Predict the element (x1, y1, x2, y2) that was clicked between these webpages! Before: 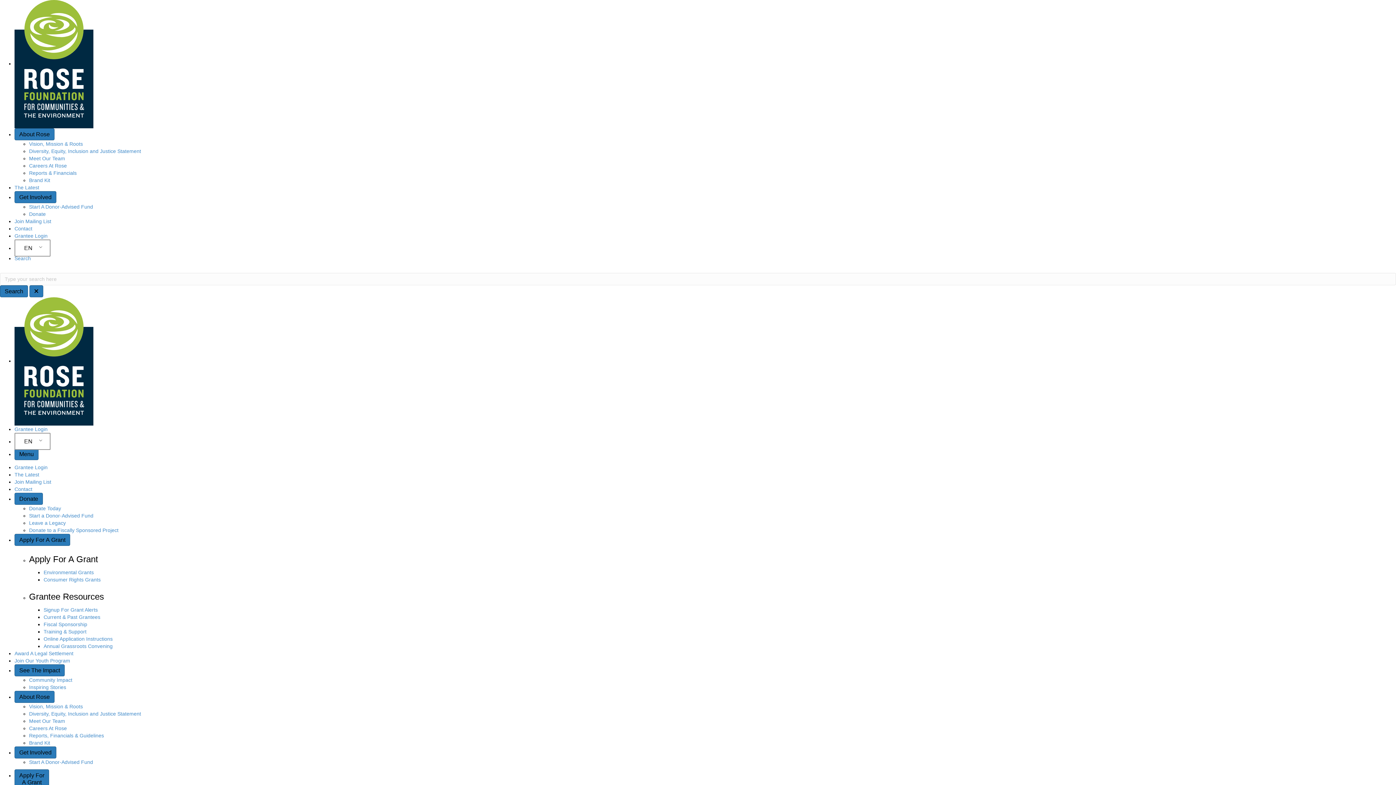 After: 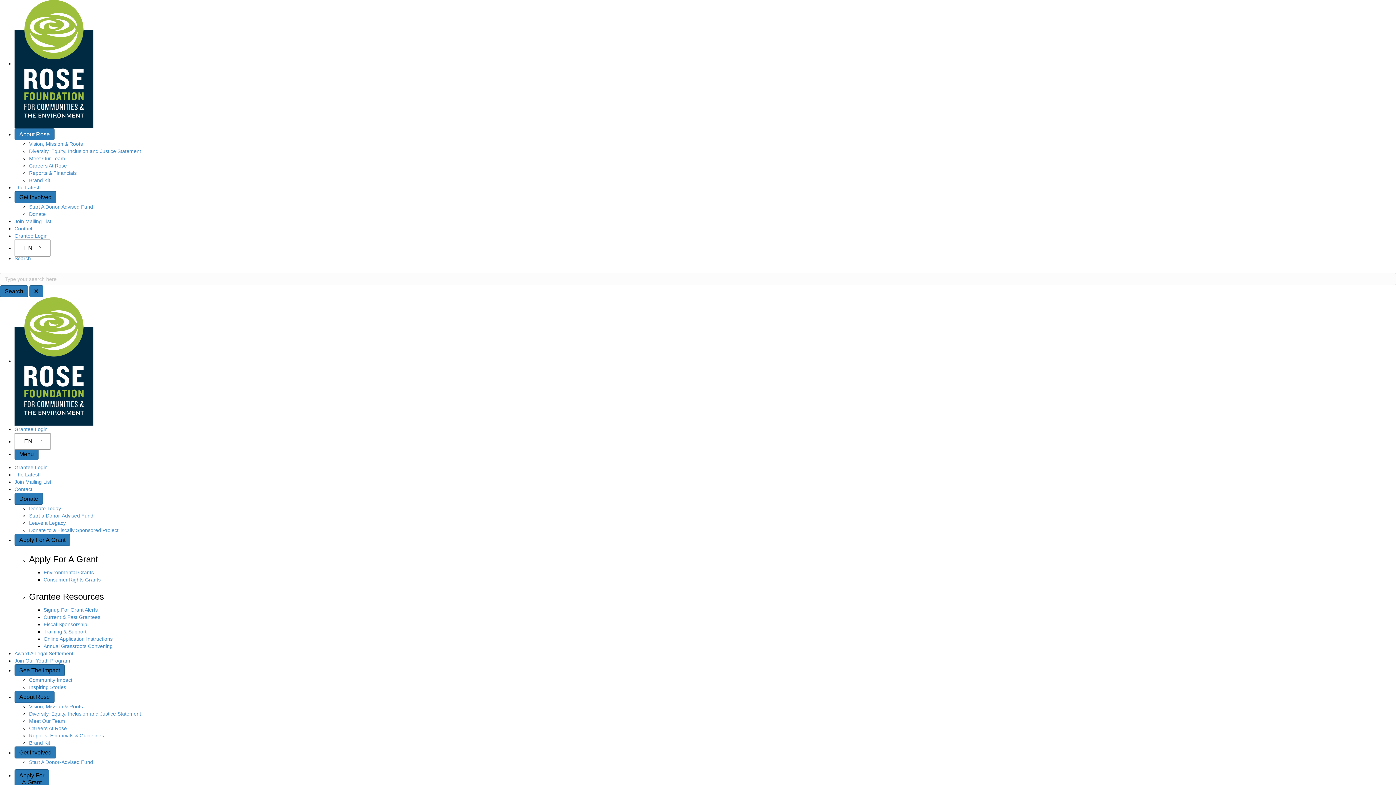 Action: bbox: (14, 128, 54, 140) label: About Rose